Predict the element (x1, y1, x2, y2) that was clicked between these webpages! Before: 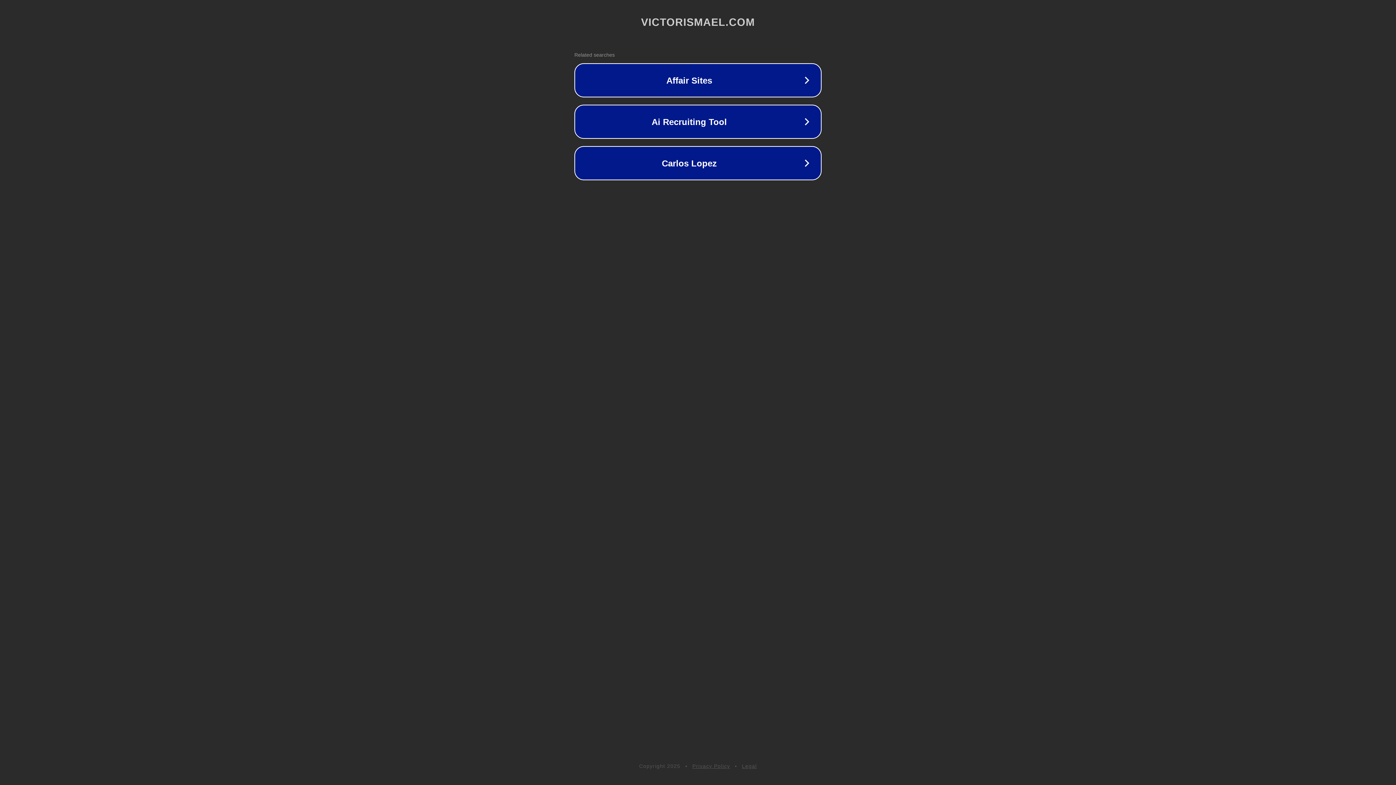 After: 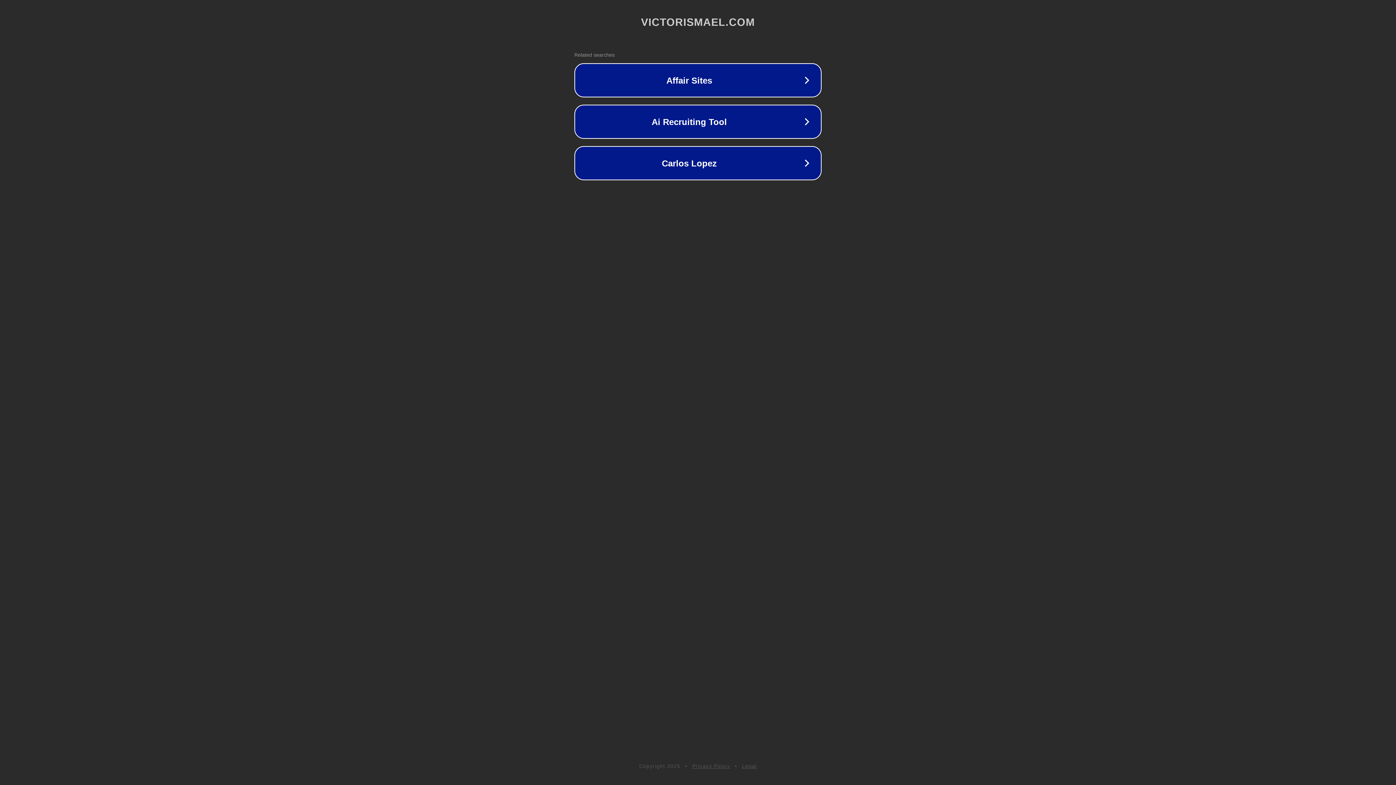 Action: bbox: (692, 763, 730, 769) label: Privacy Policy